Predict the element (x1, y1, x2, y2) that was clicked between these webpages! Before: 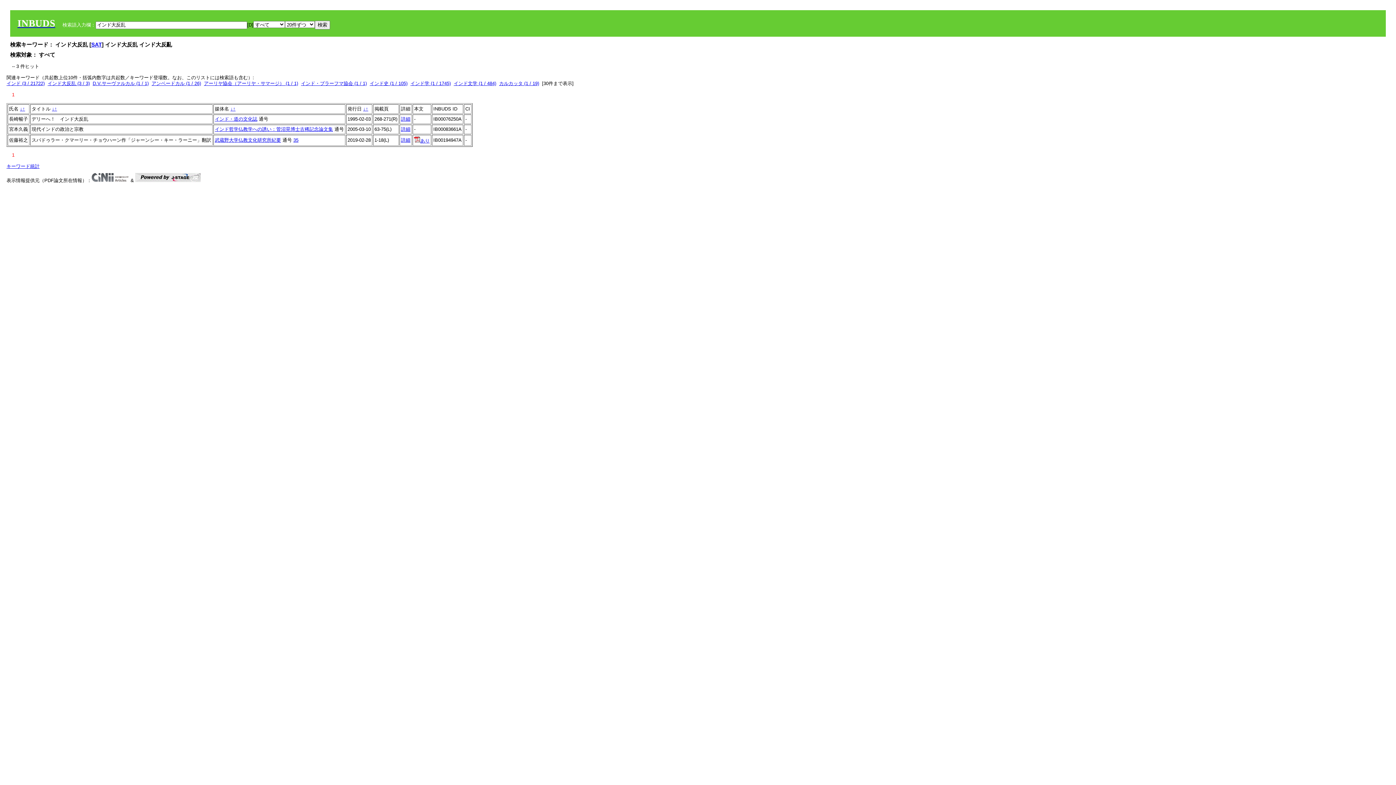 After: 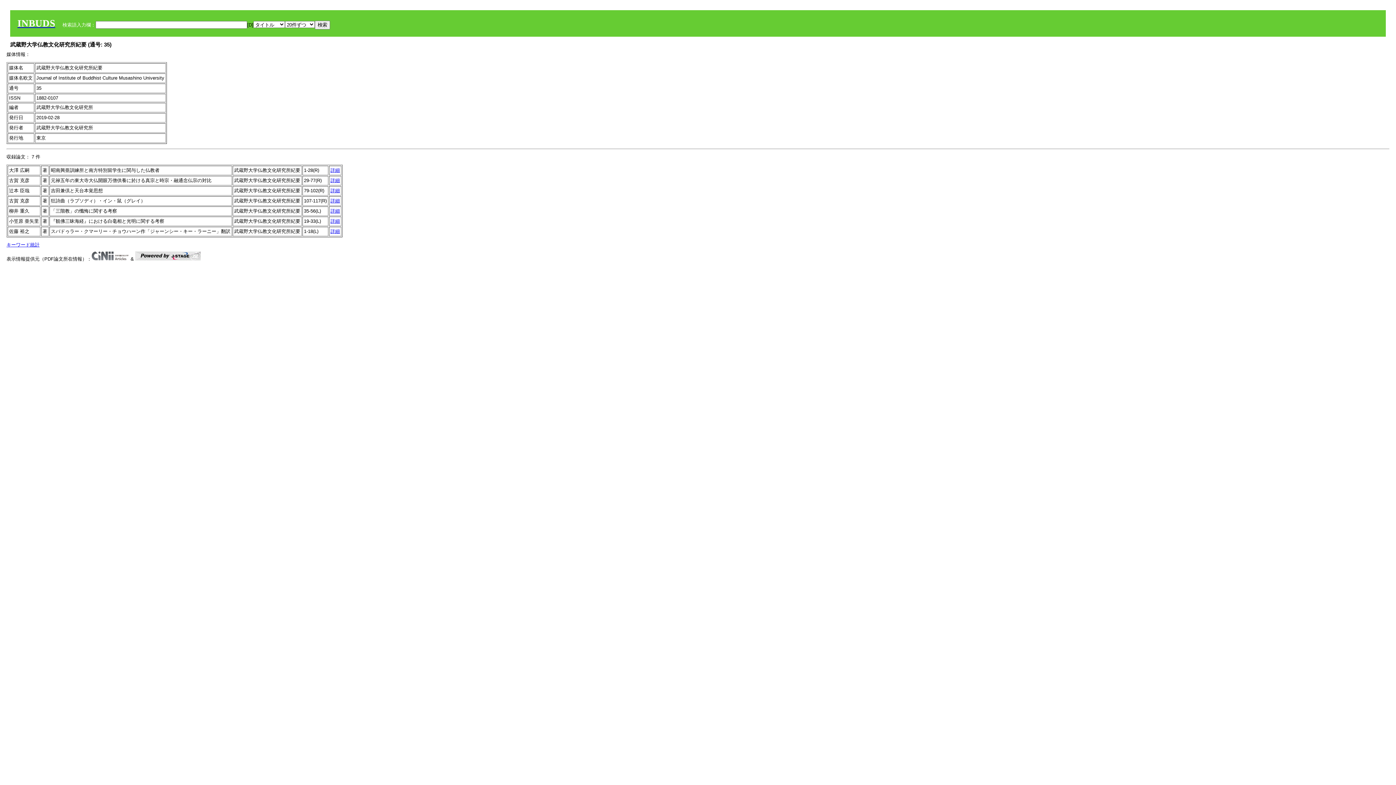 Action: label: 35 bbox: (293, 137, 298, 142)